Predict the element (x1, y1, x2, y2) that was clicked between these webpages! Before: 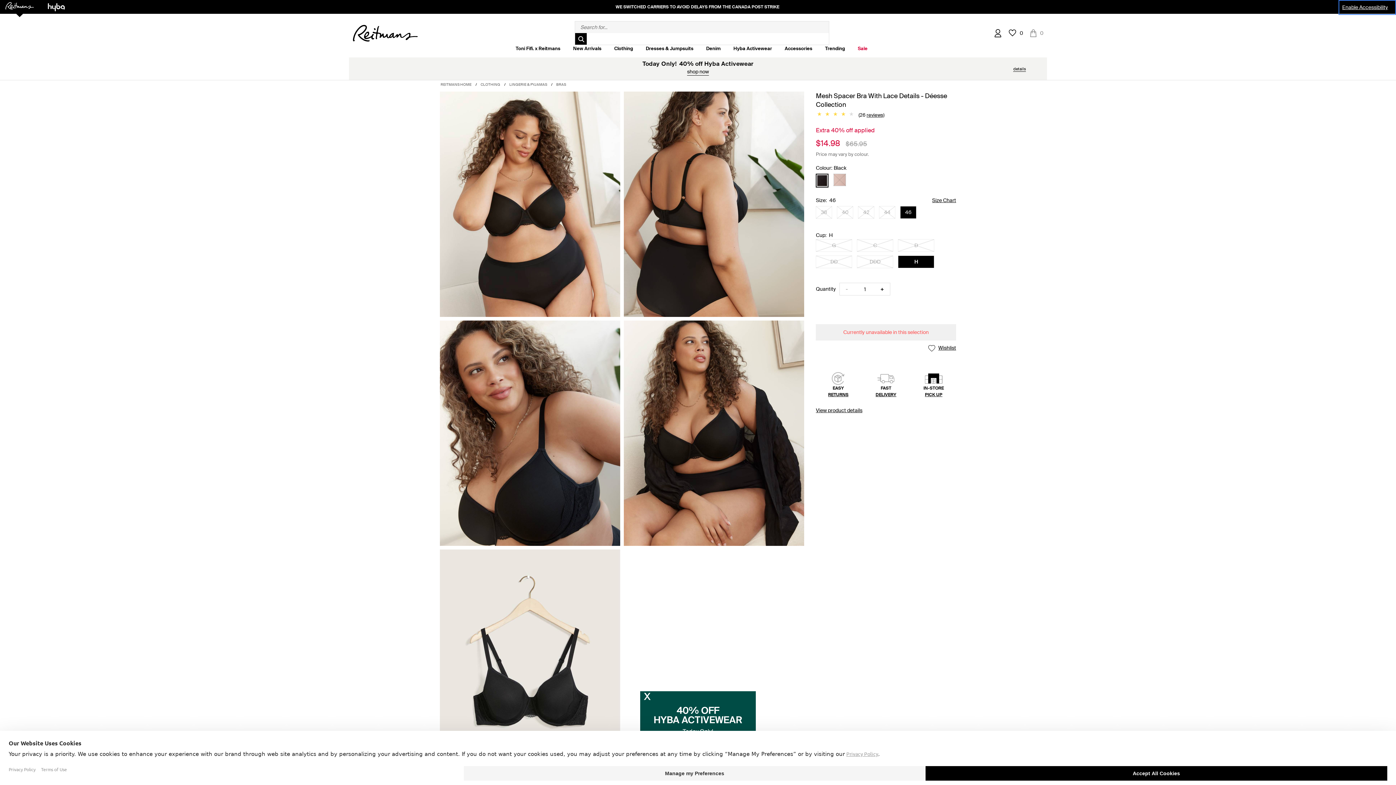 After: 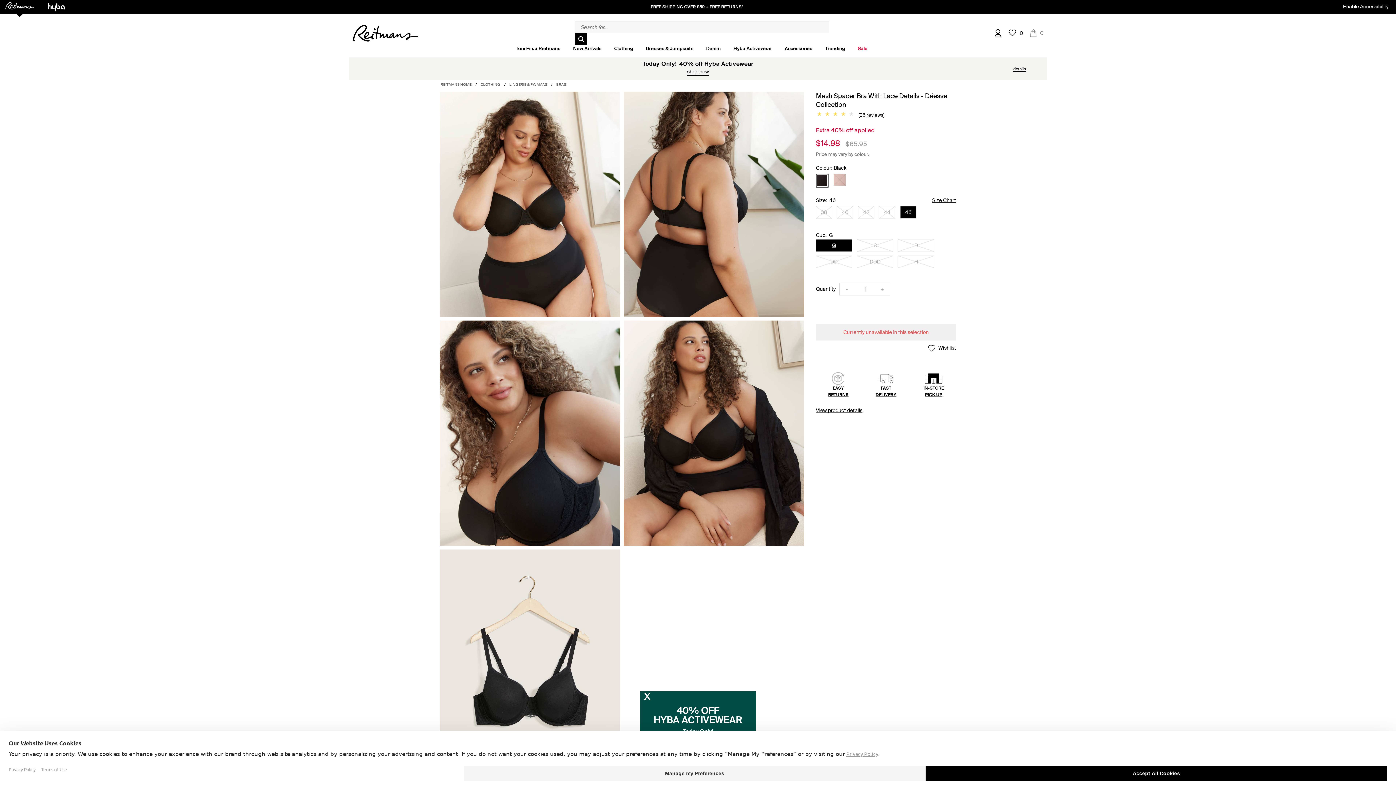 Action: bbox: (816, 239, 852, 251) label: G